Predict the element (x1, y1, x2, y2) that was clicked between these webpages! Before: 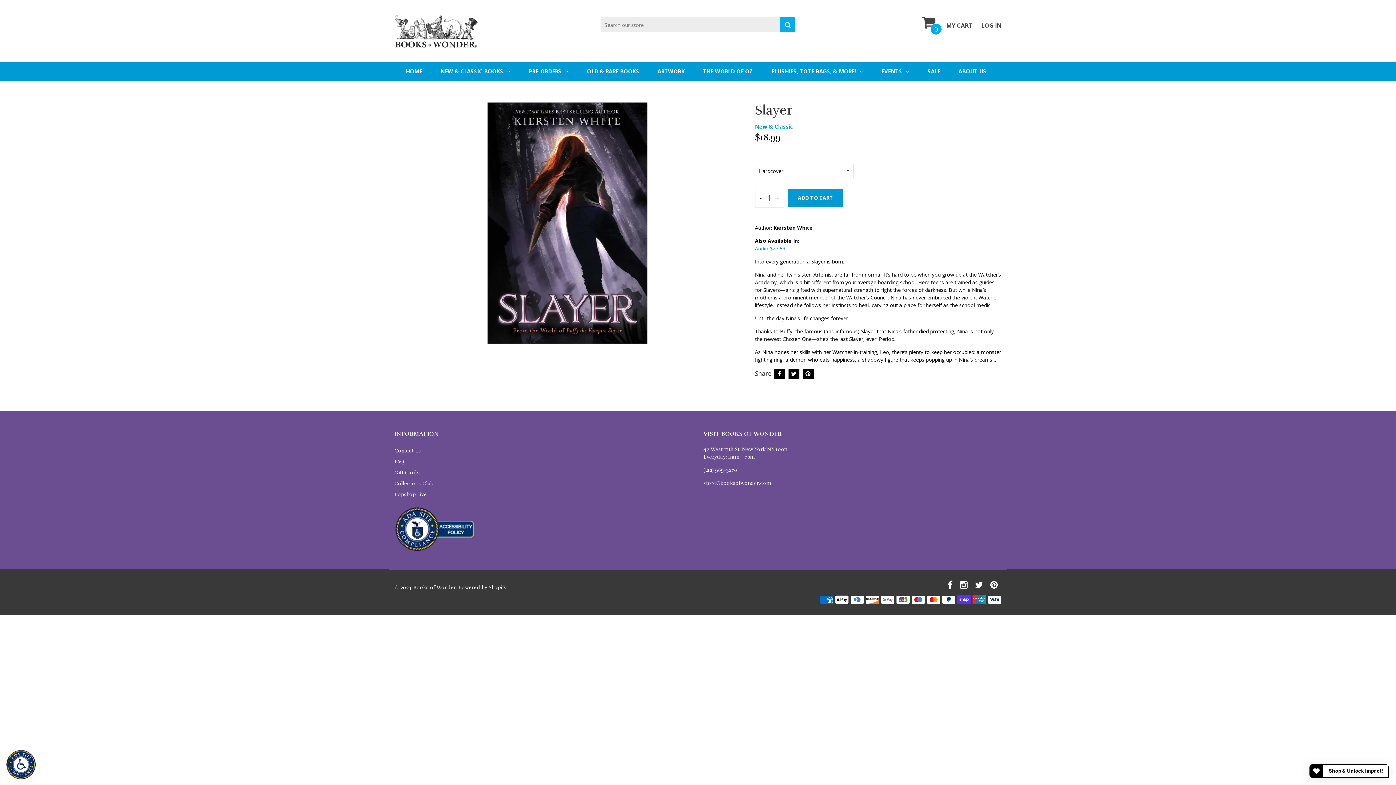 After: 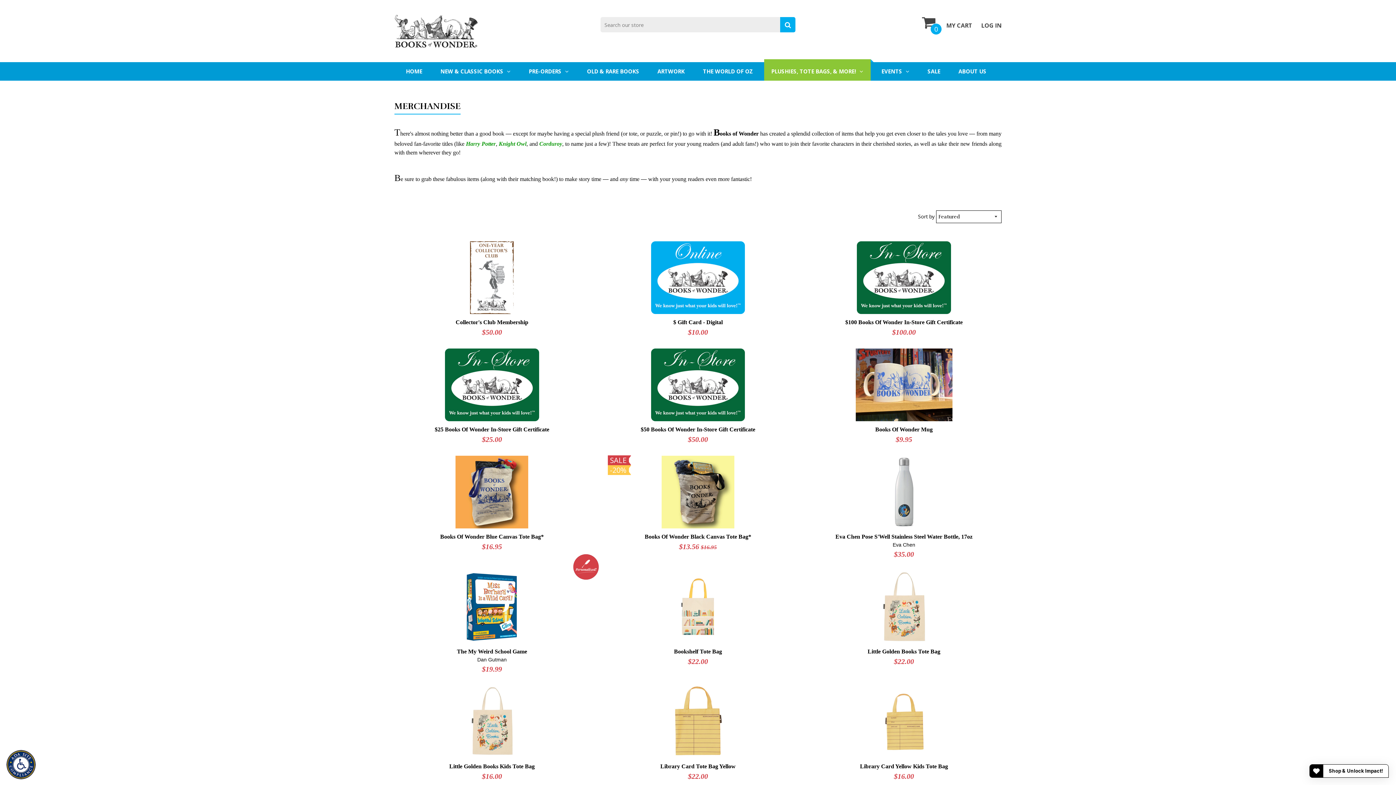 Action: bbox: (764, 62, 870, 80) label: PLUSHIES, TOTE BAGS, & MORE!